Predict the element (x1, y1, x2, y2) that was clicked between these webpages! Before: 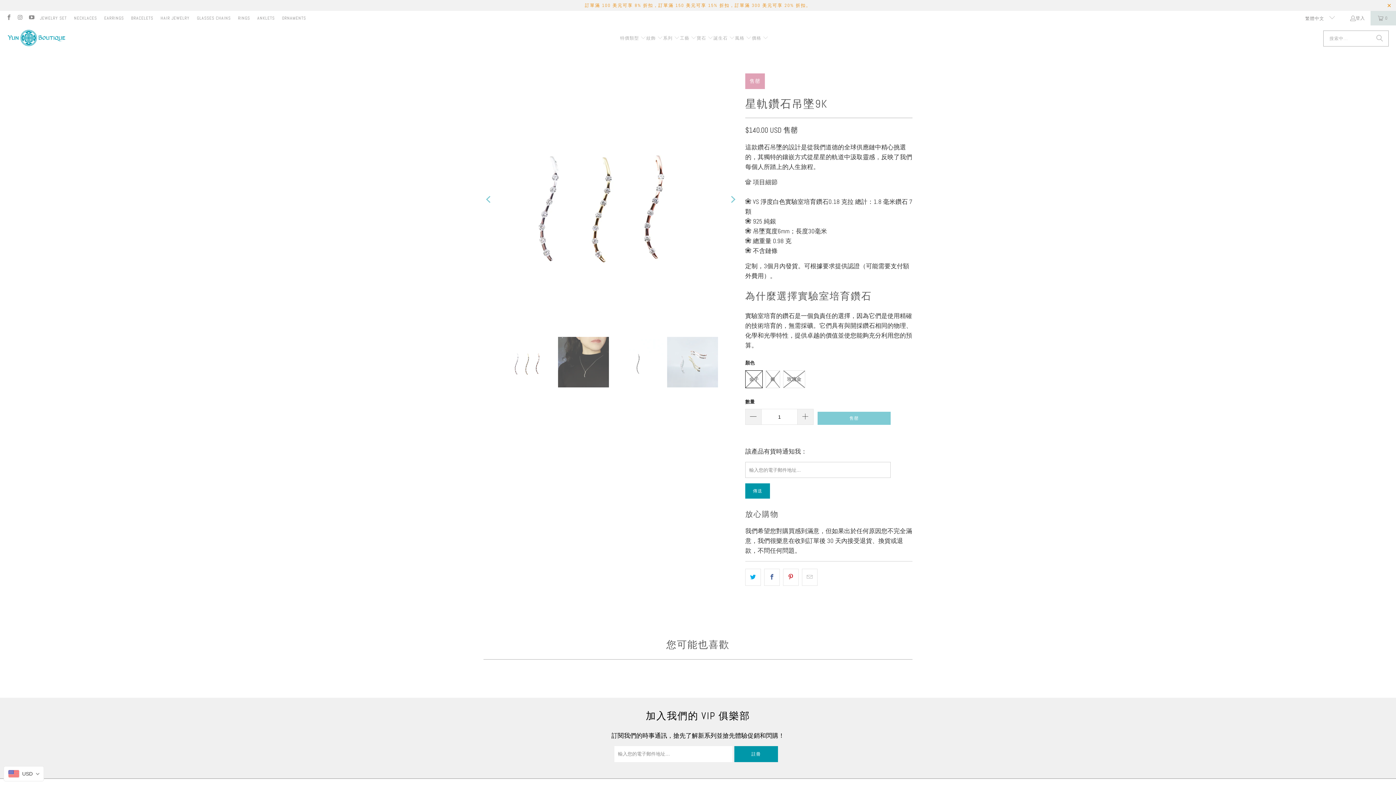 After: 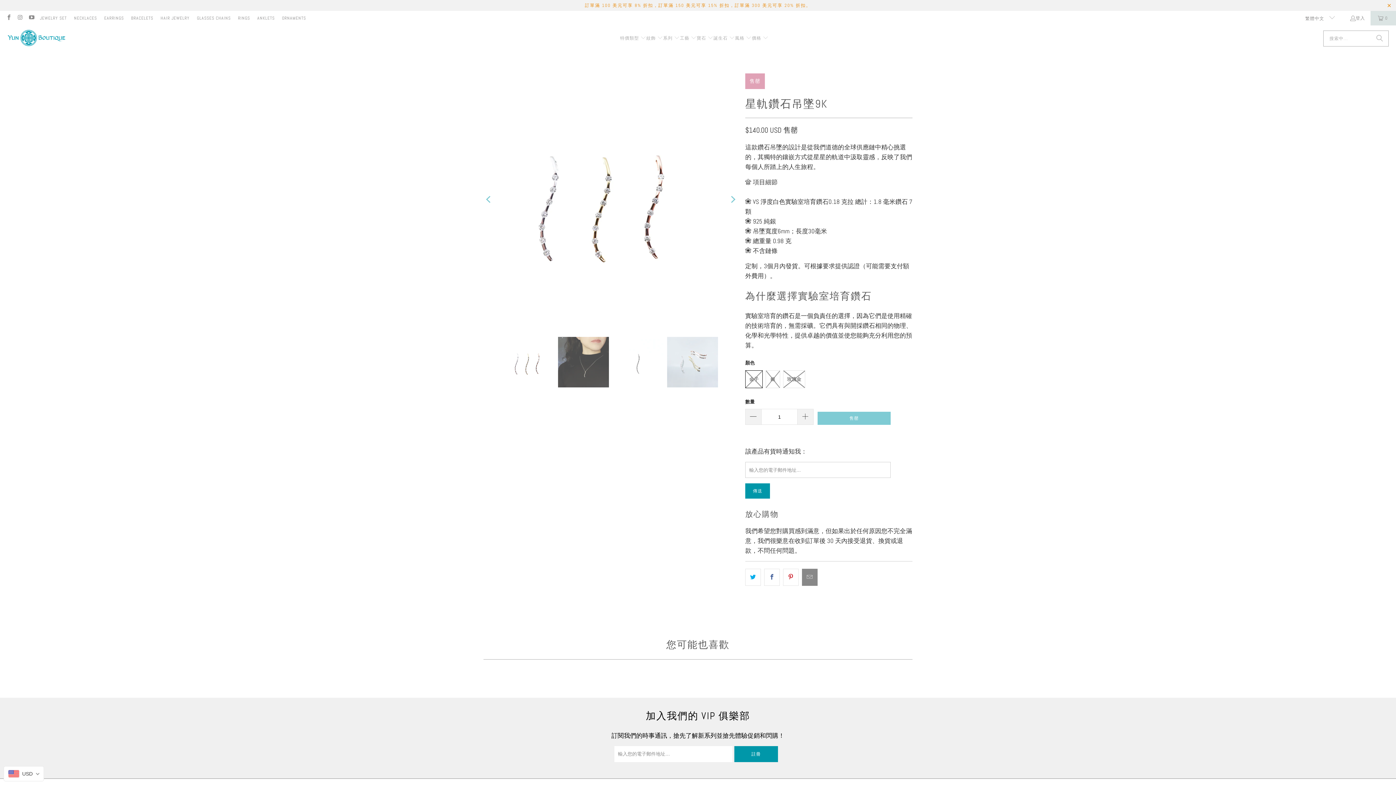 Action: bbox: (802, 568, 817, 586)